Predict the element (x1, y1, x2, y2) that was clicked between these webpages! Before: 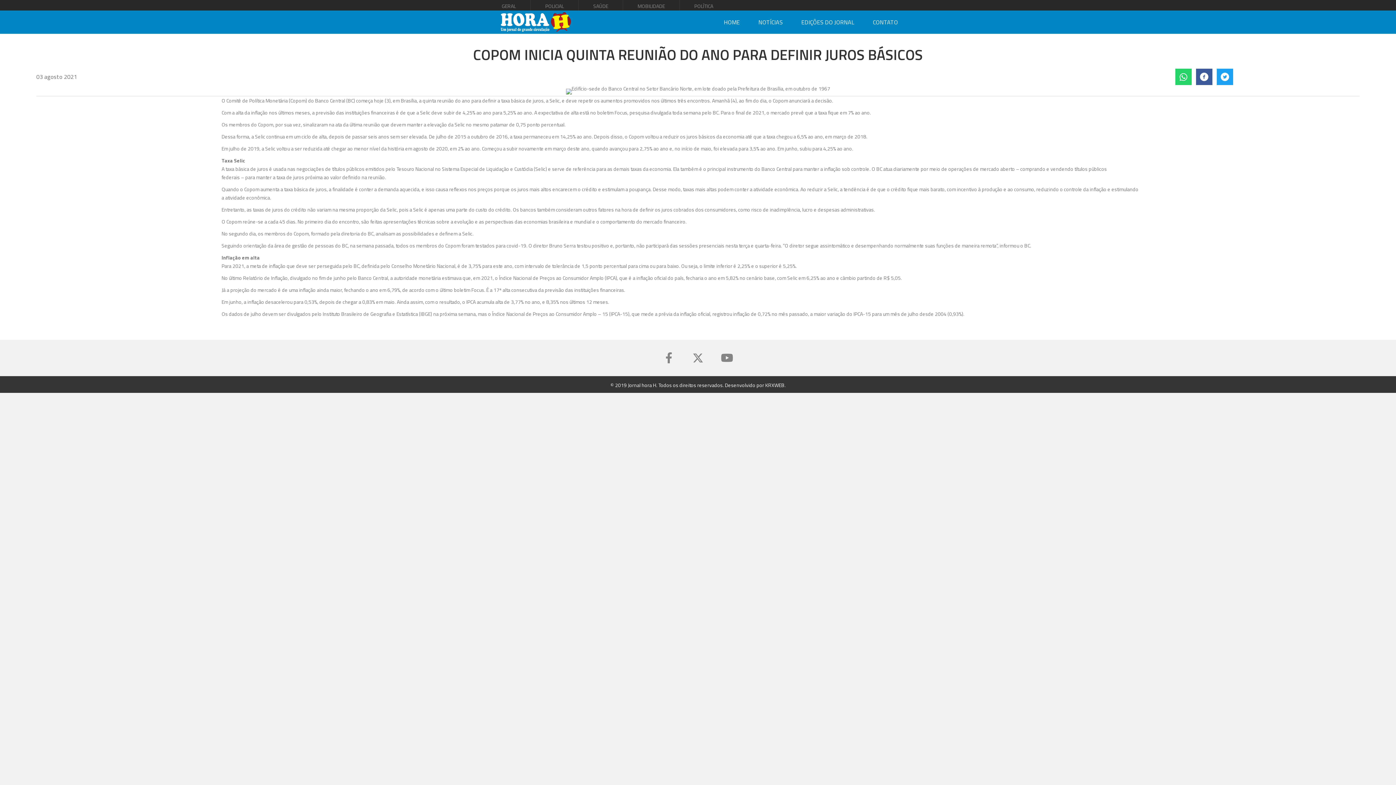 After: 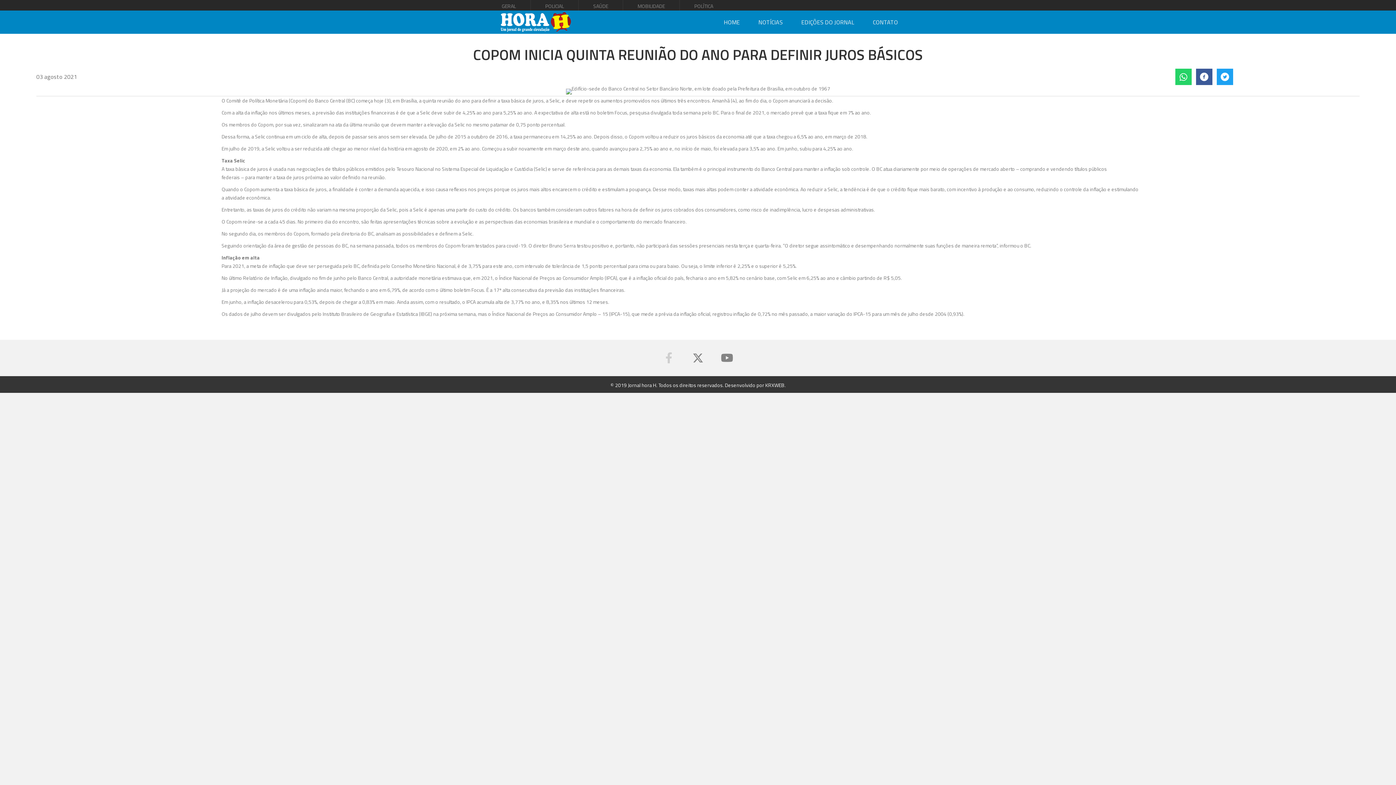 Action: bbox: (658, 347, 680, 369) label: Facebook